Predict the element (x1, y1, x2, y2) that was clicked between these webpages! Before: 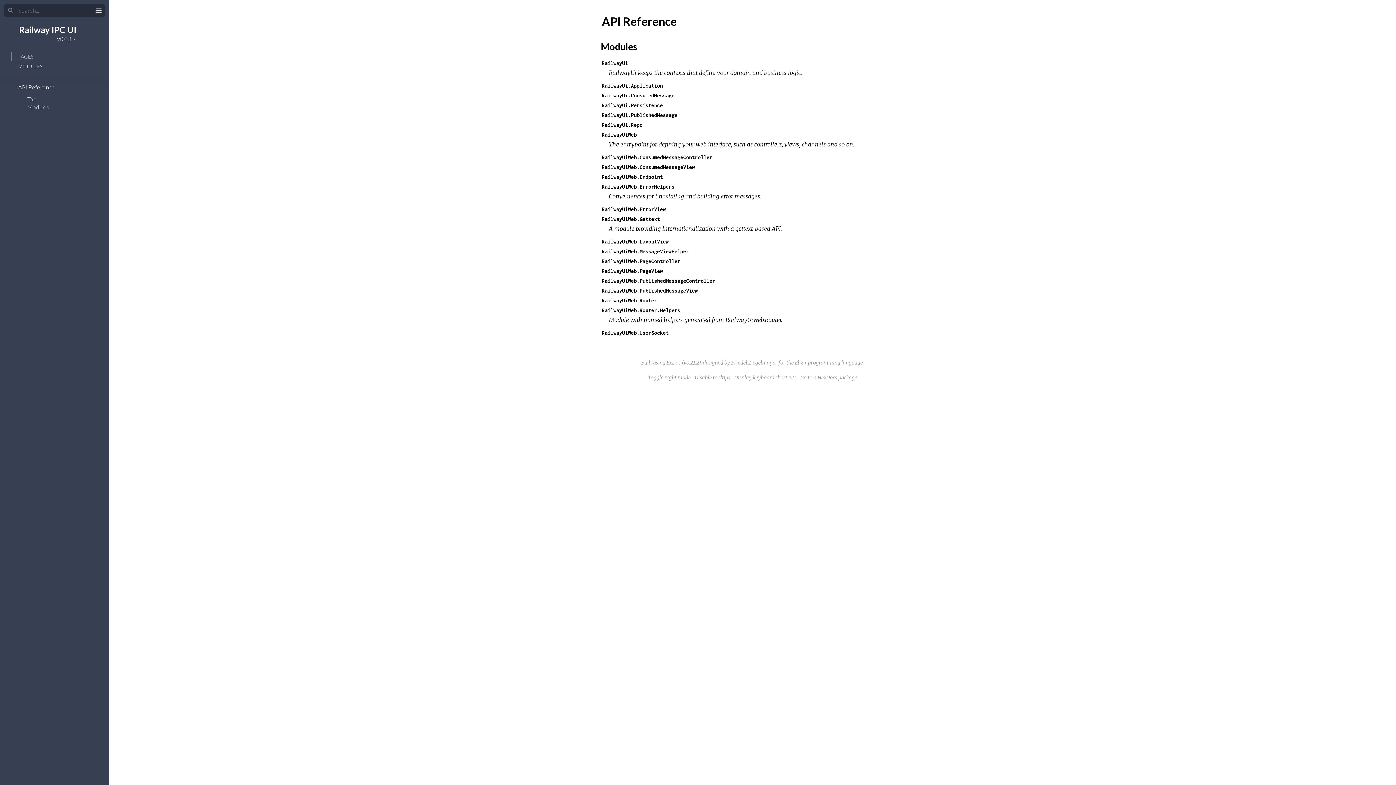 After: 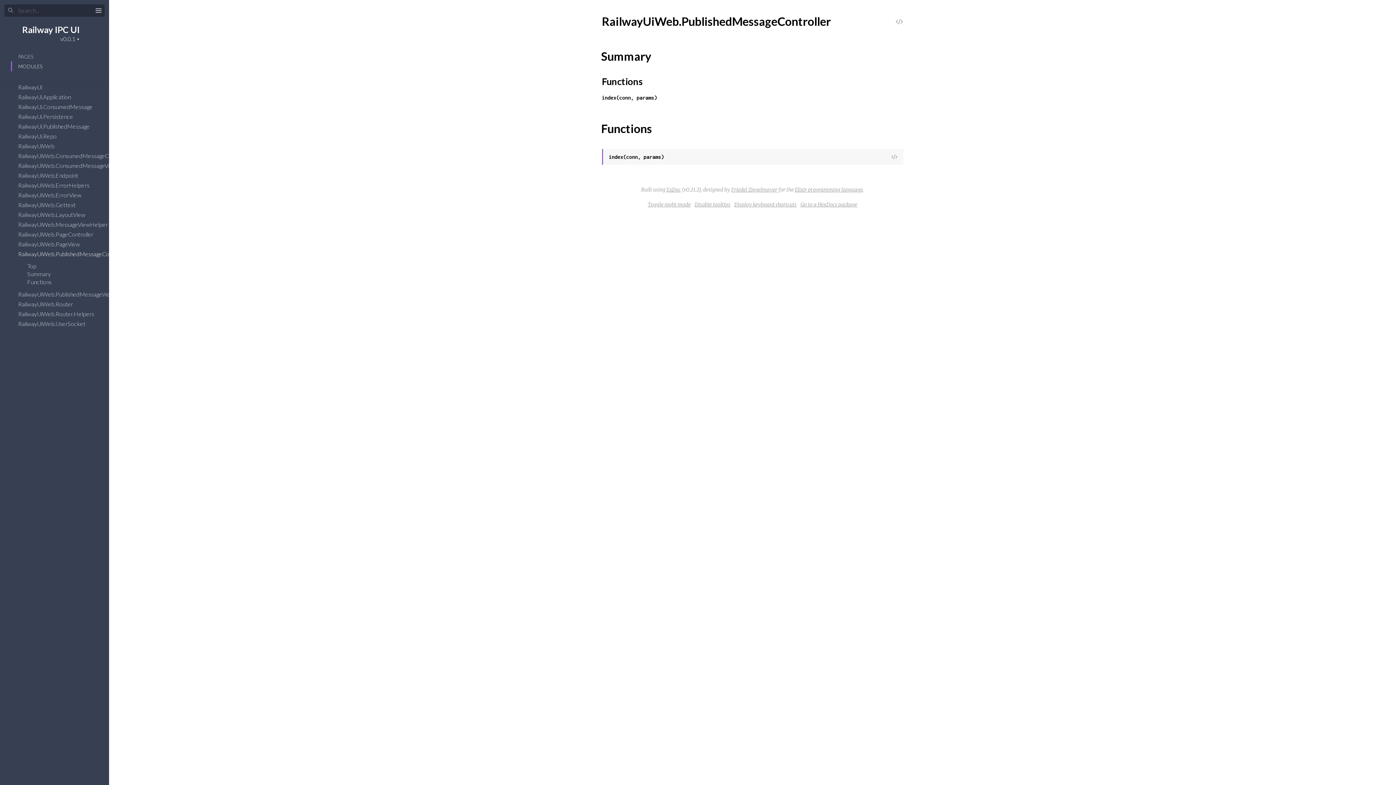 Action: label: RailwayUiWeb.PublishedMessageController bbox: (602, 277, 715, 283)